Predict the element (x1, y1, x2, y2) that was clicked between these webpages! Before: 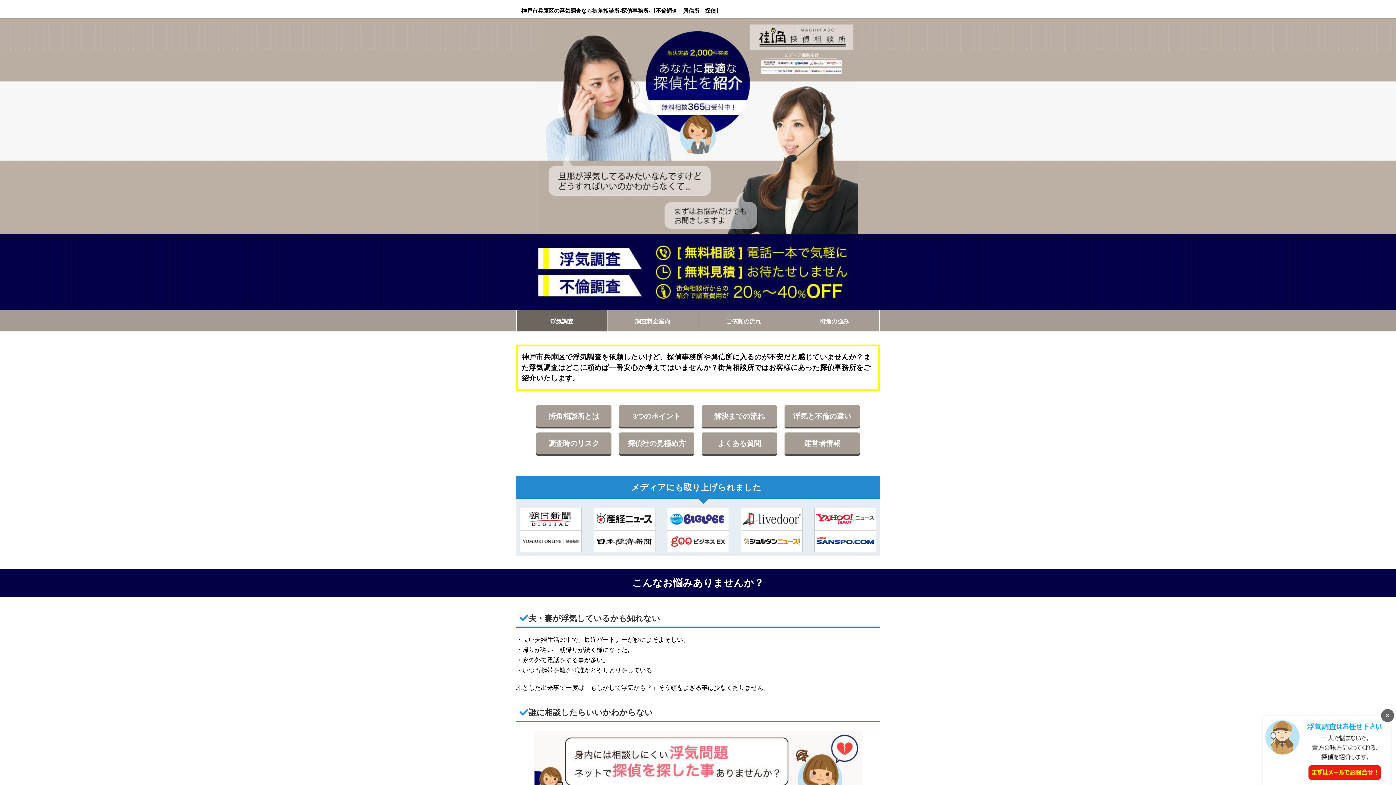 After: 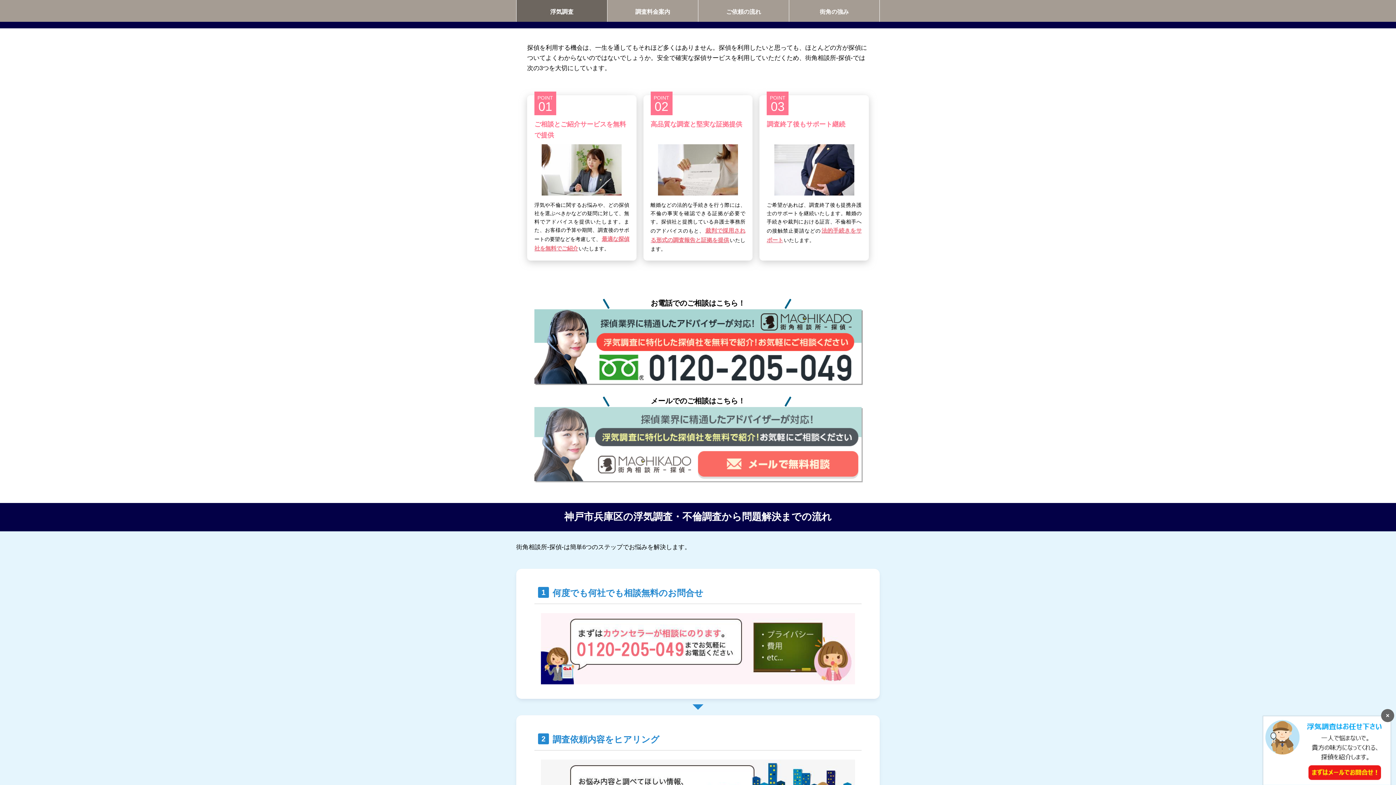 Action: label: 3つのポイント bbox: (619, 405, 694, 427)